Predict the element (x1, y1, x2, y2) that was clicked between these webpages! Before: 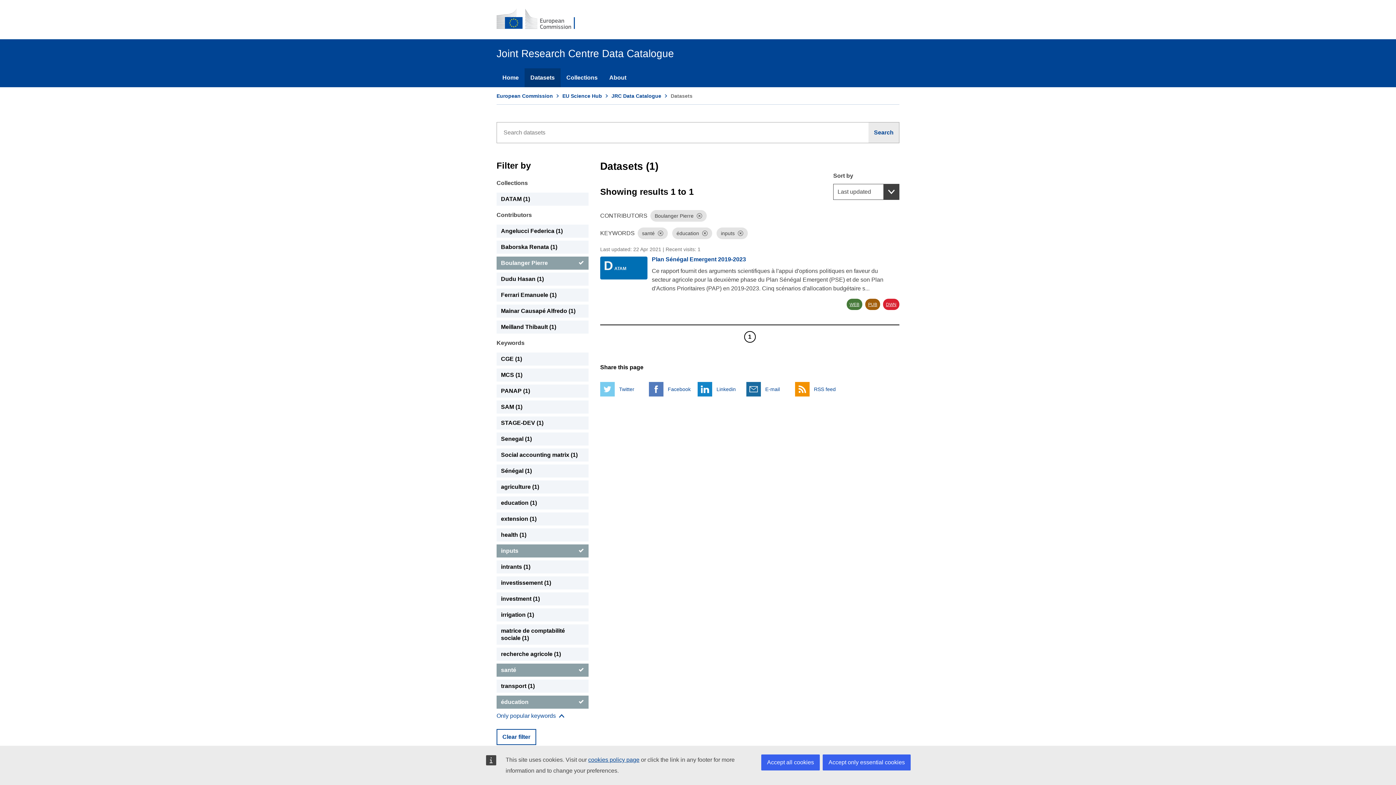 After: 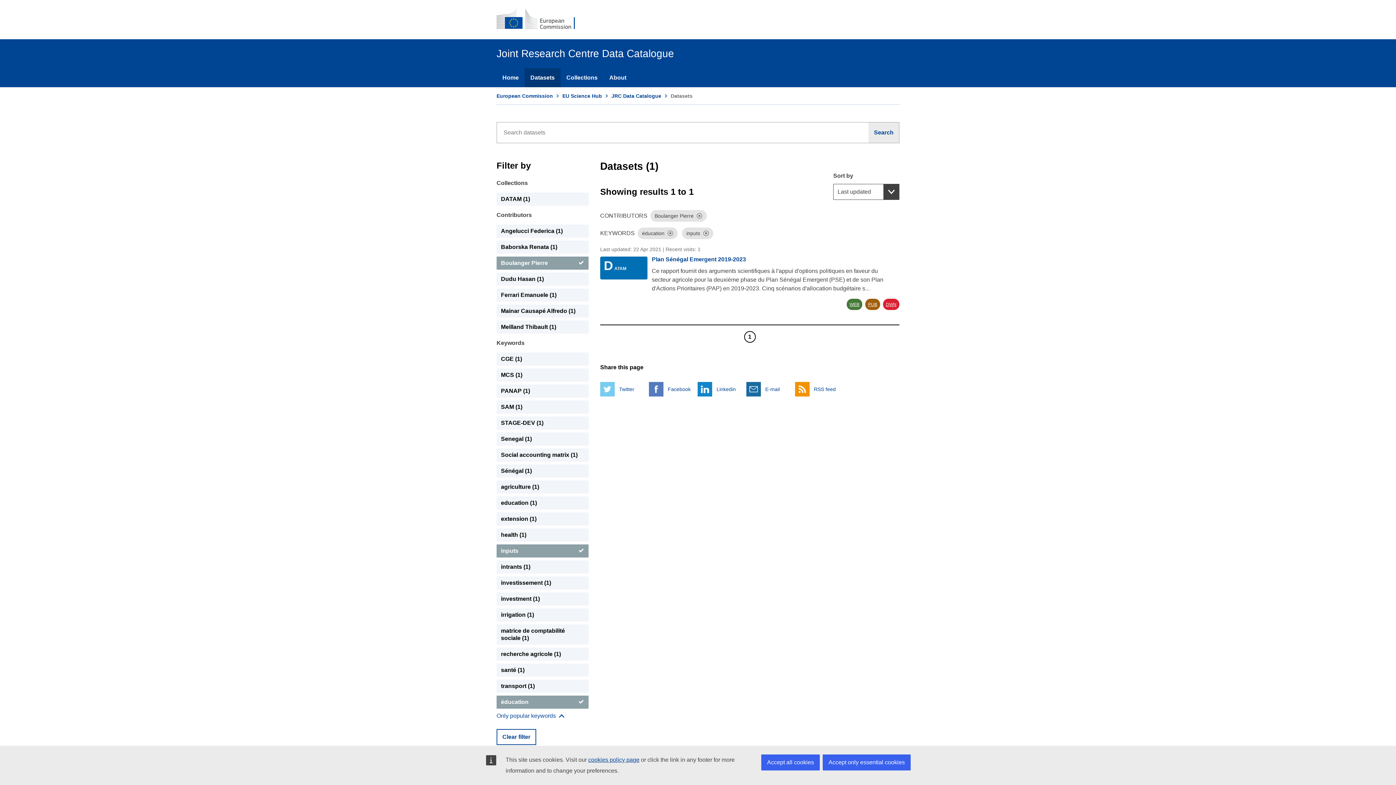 Action: bbox: (657, 230, 663, 236) label: Dismiss